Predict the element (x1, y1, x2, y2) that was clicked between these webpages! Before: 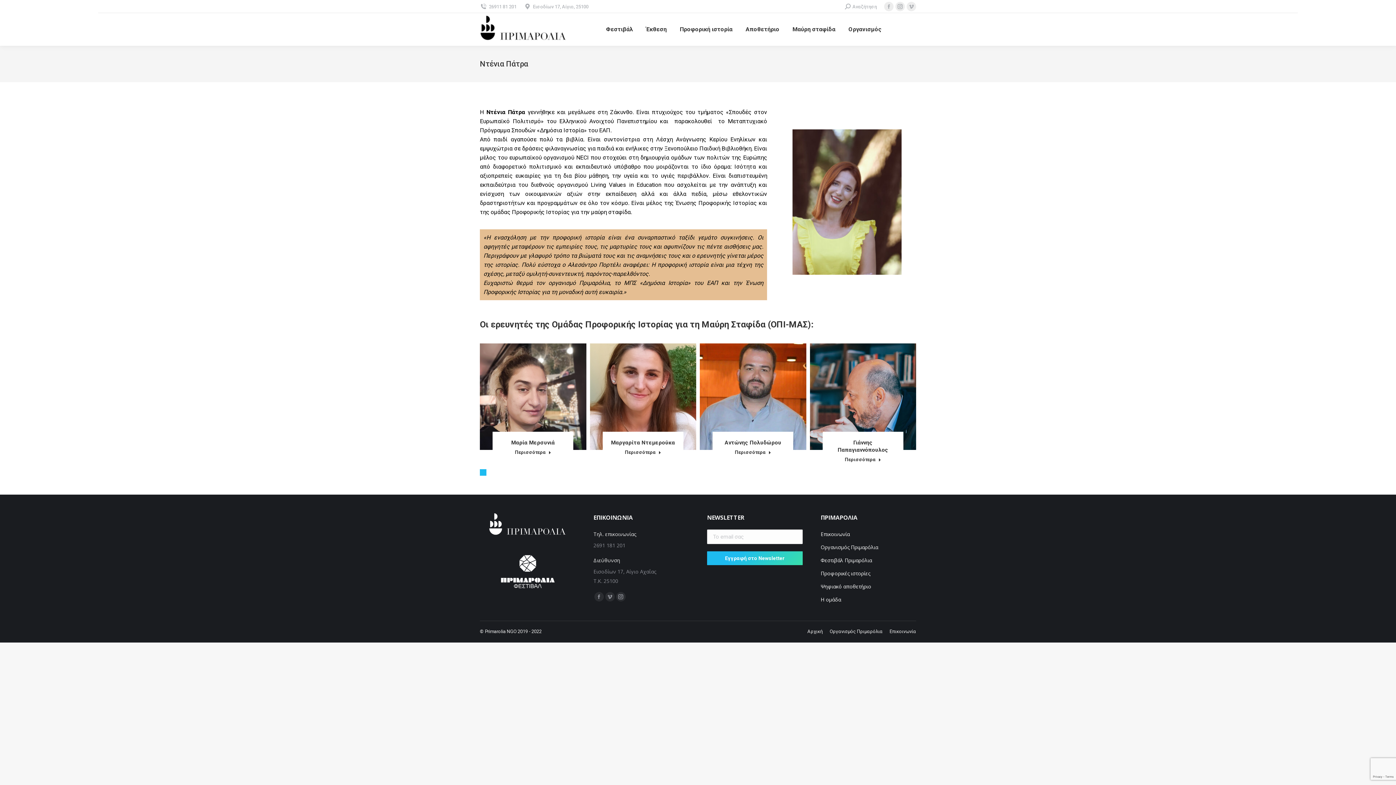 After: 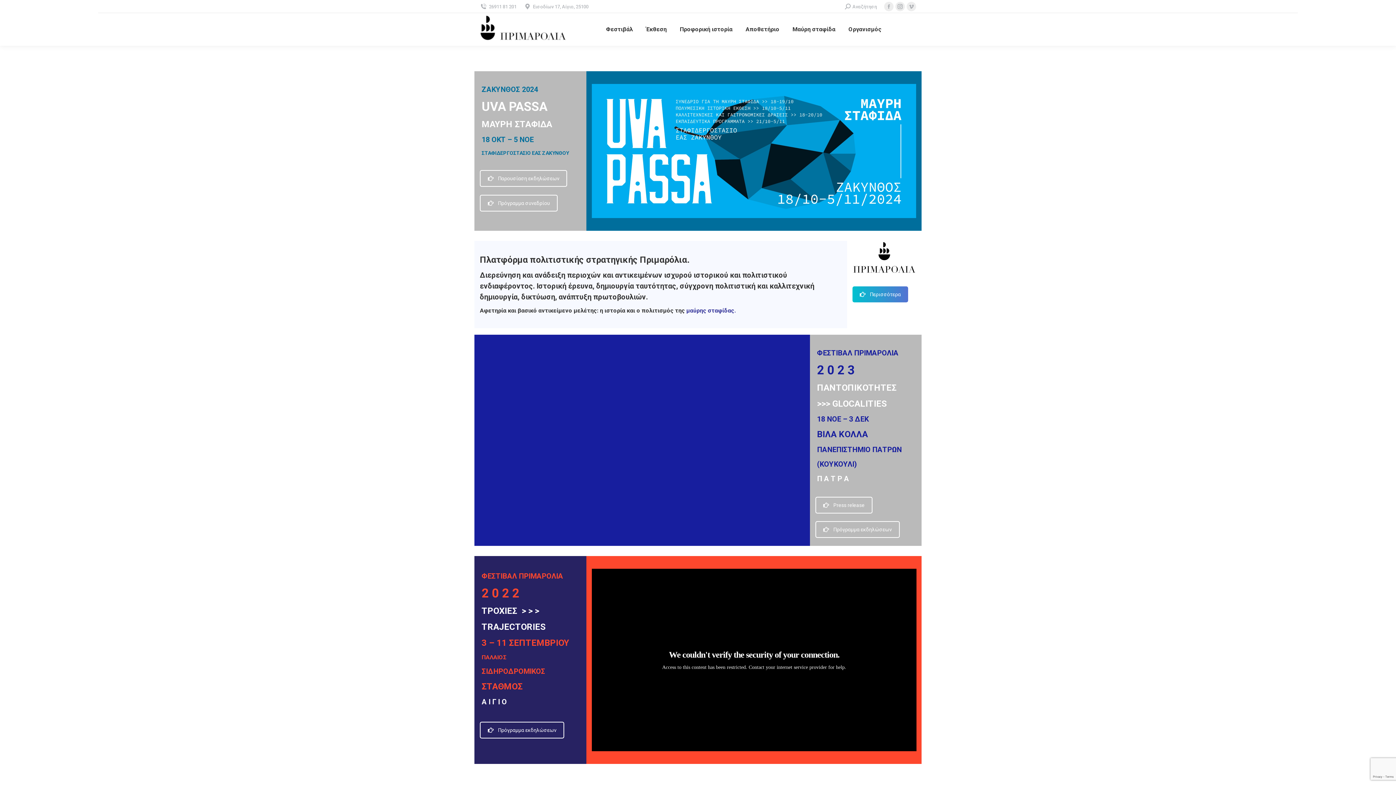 Action: label: Αρχική bbox: (807, 628, 822, 635)